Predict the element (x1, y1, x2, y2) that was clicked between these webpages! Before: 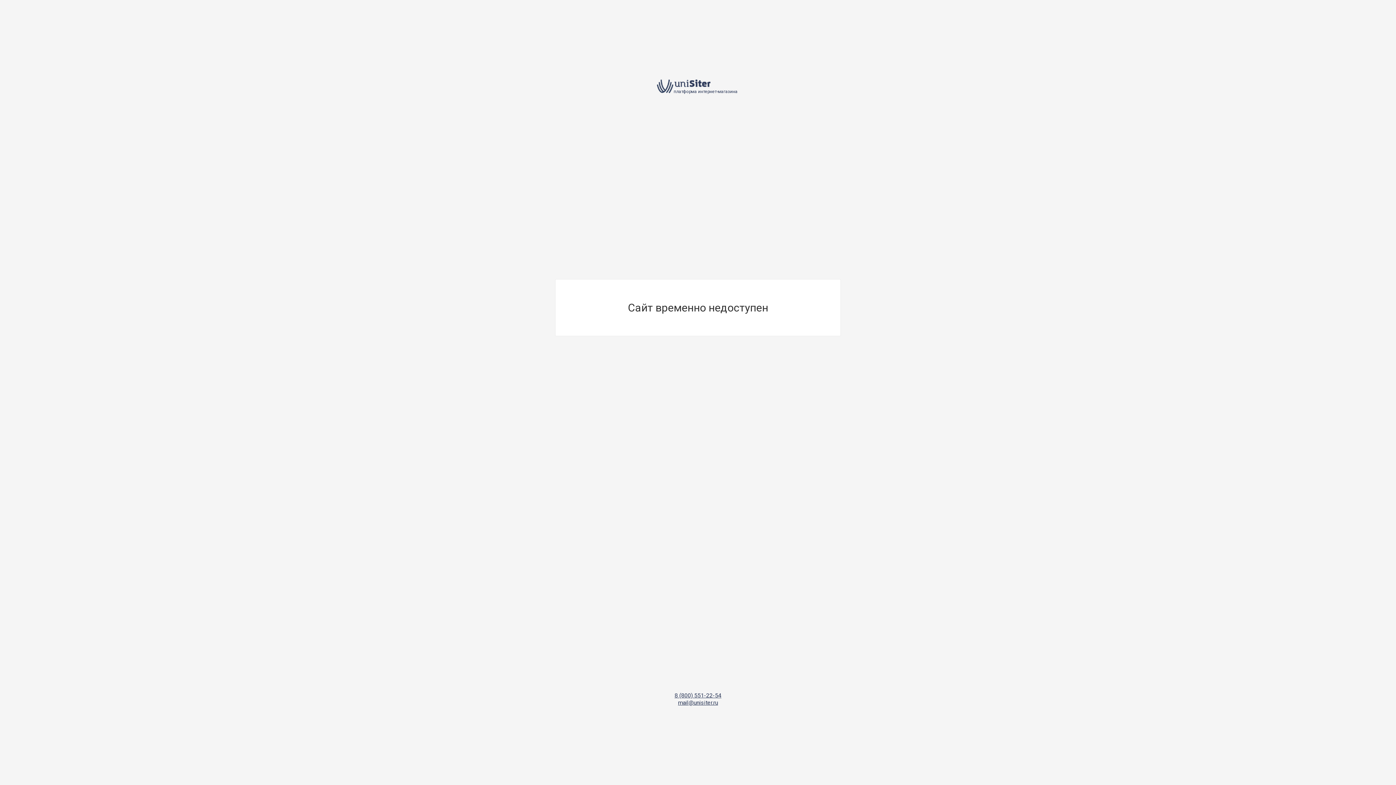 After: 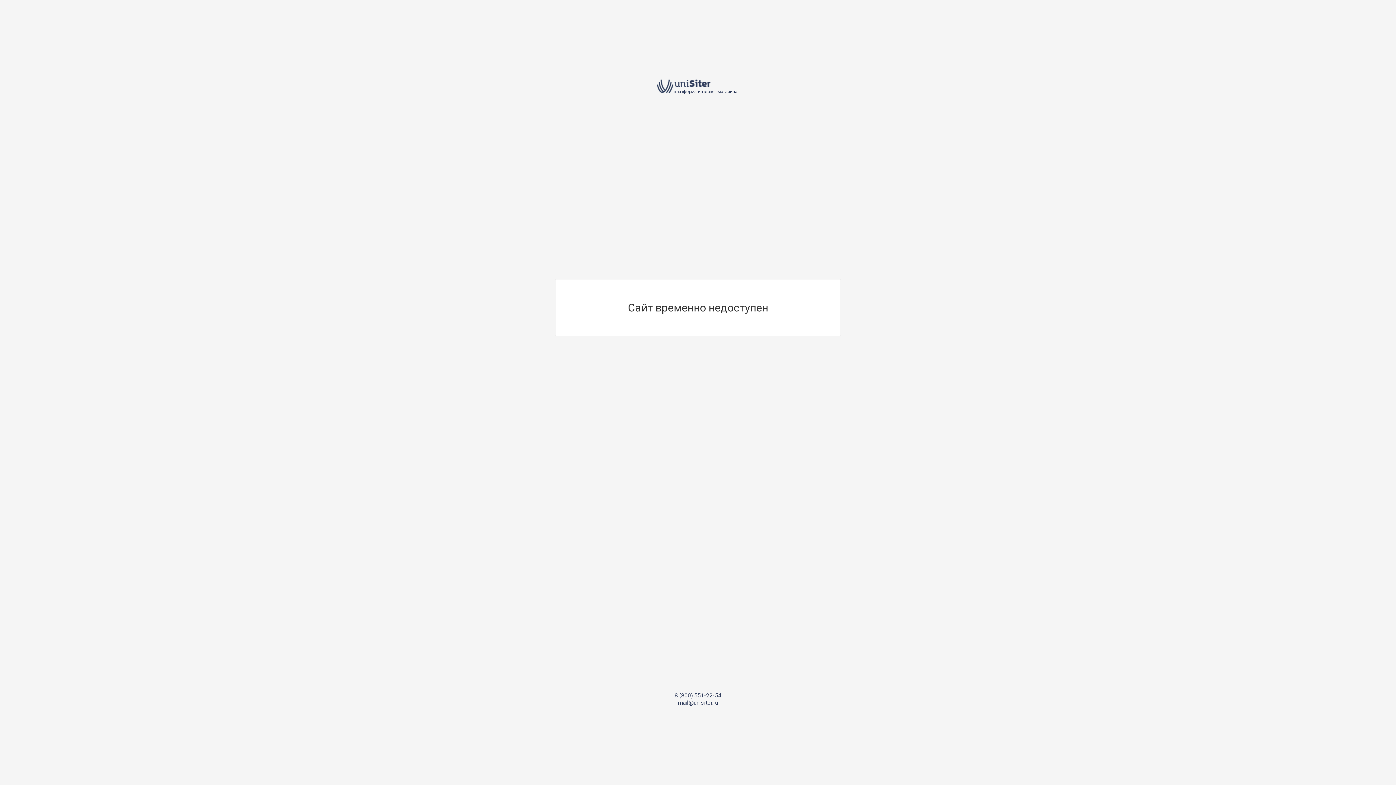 Action: label: mail@unisiter.ru bbox: (678, 699, 718, 706)